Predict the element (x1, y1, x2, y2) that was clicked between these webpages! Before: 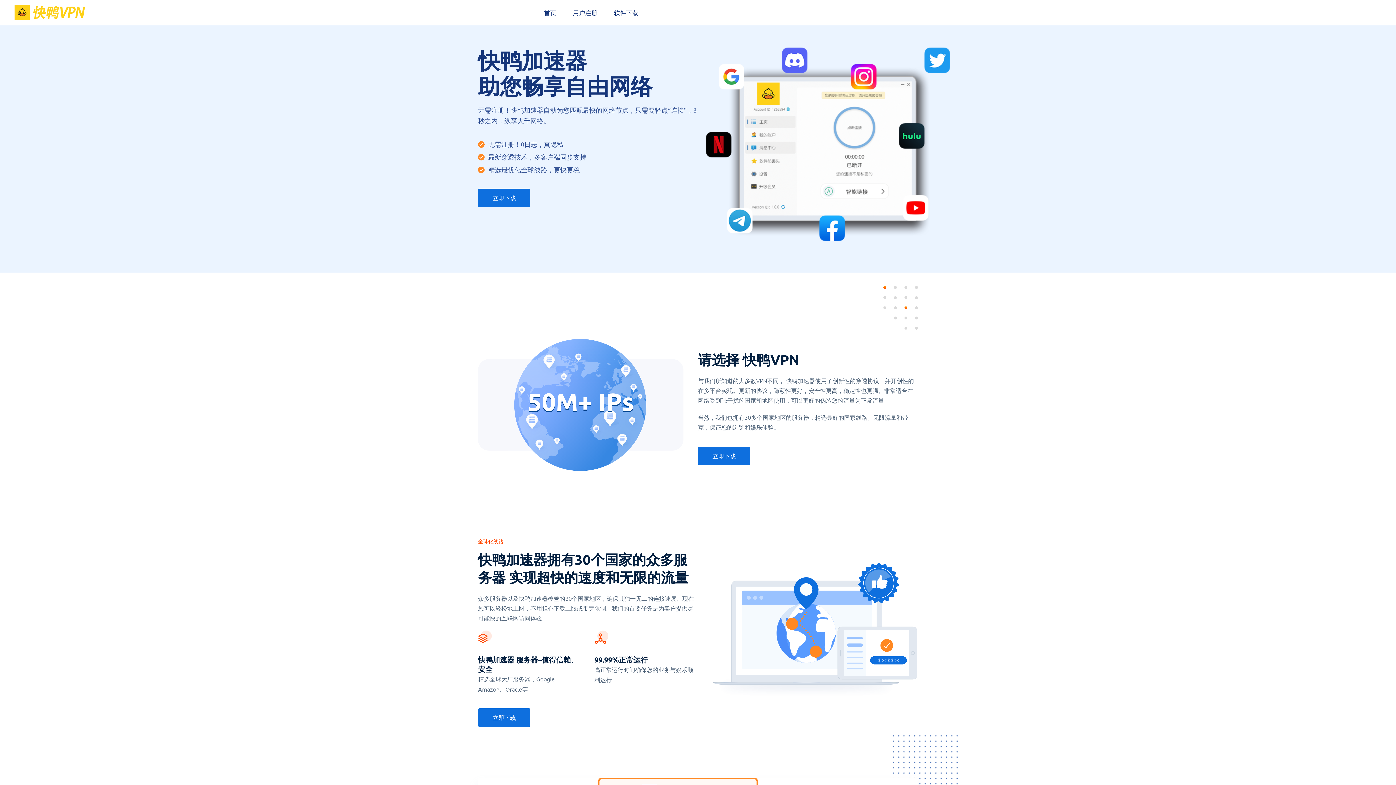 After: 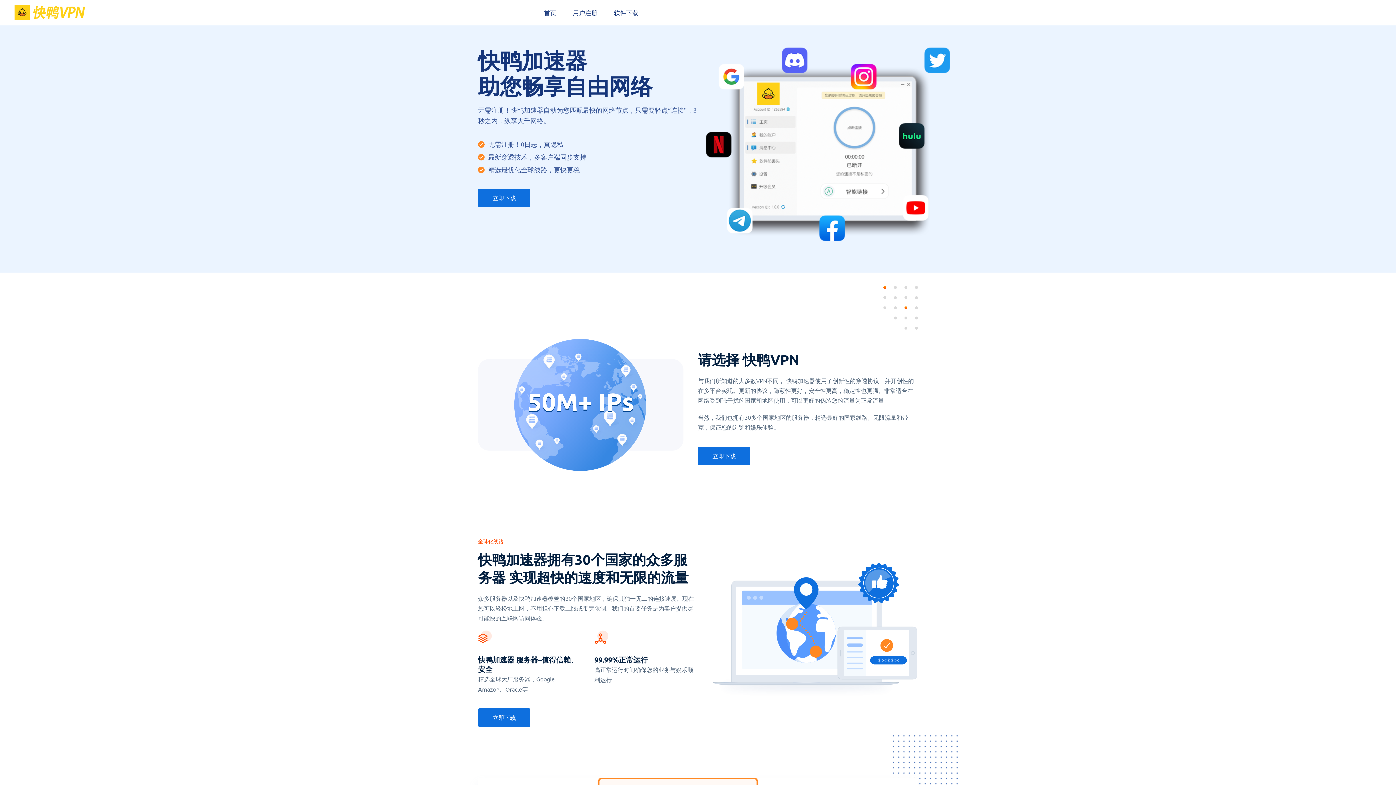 Action: bbox: (14, 9, 87, 16)